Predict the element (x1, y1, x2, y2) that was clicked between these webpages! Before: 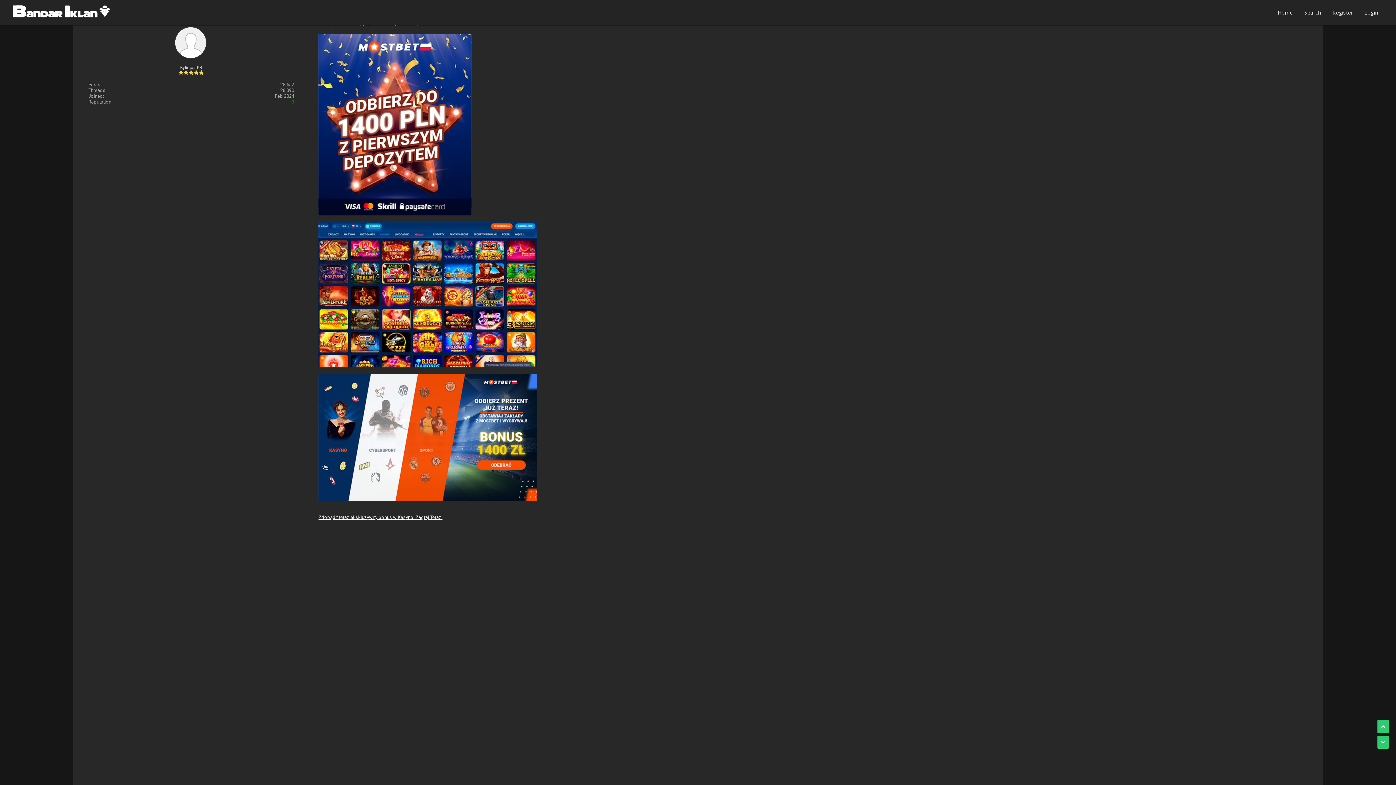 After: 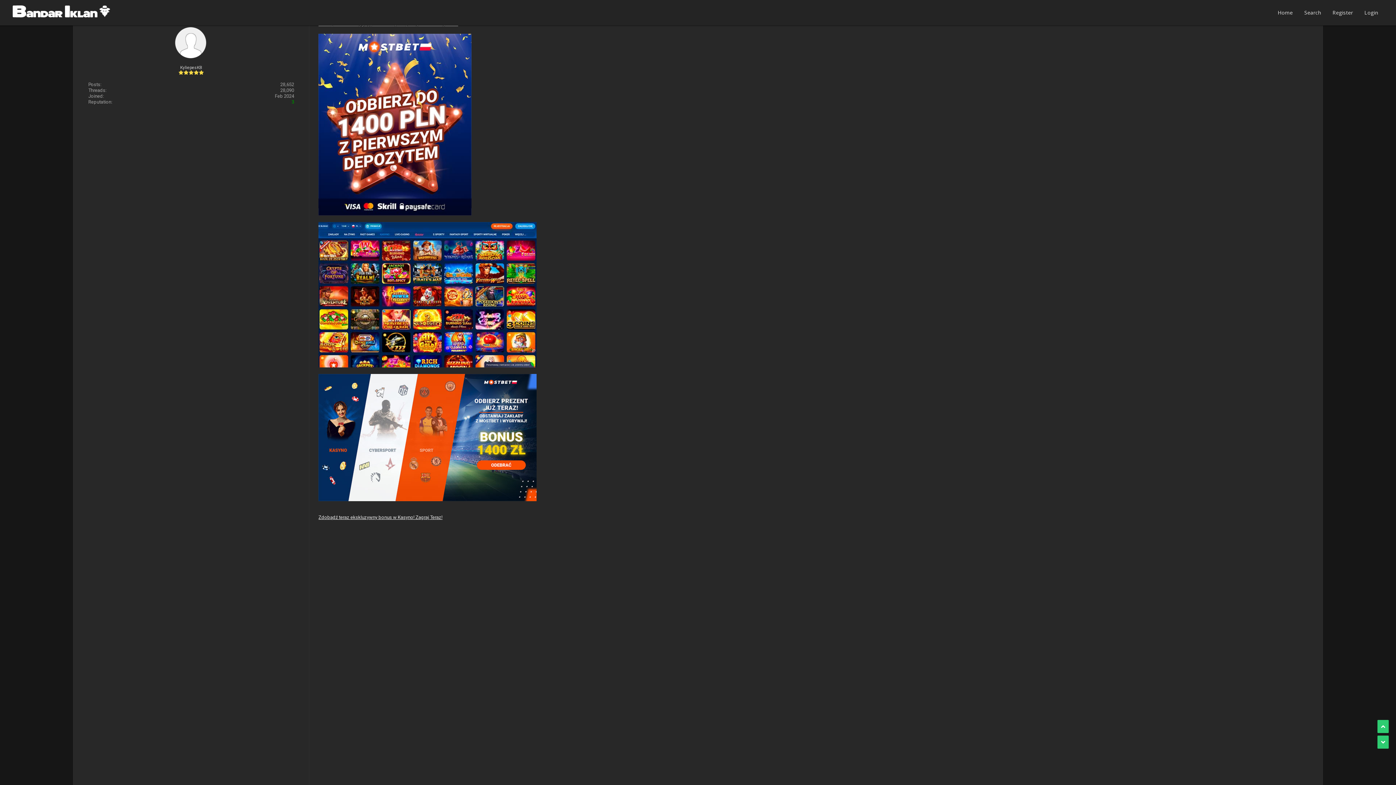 Action: bbox: (318, 497, 536, 502)